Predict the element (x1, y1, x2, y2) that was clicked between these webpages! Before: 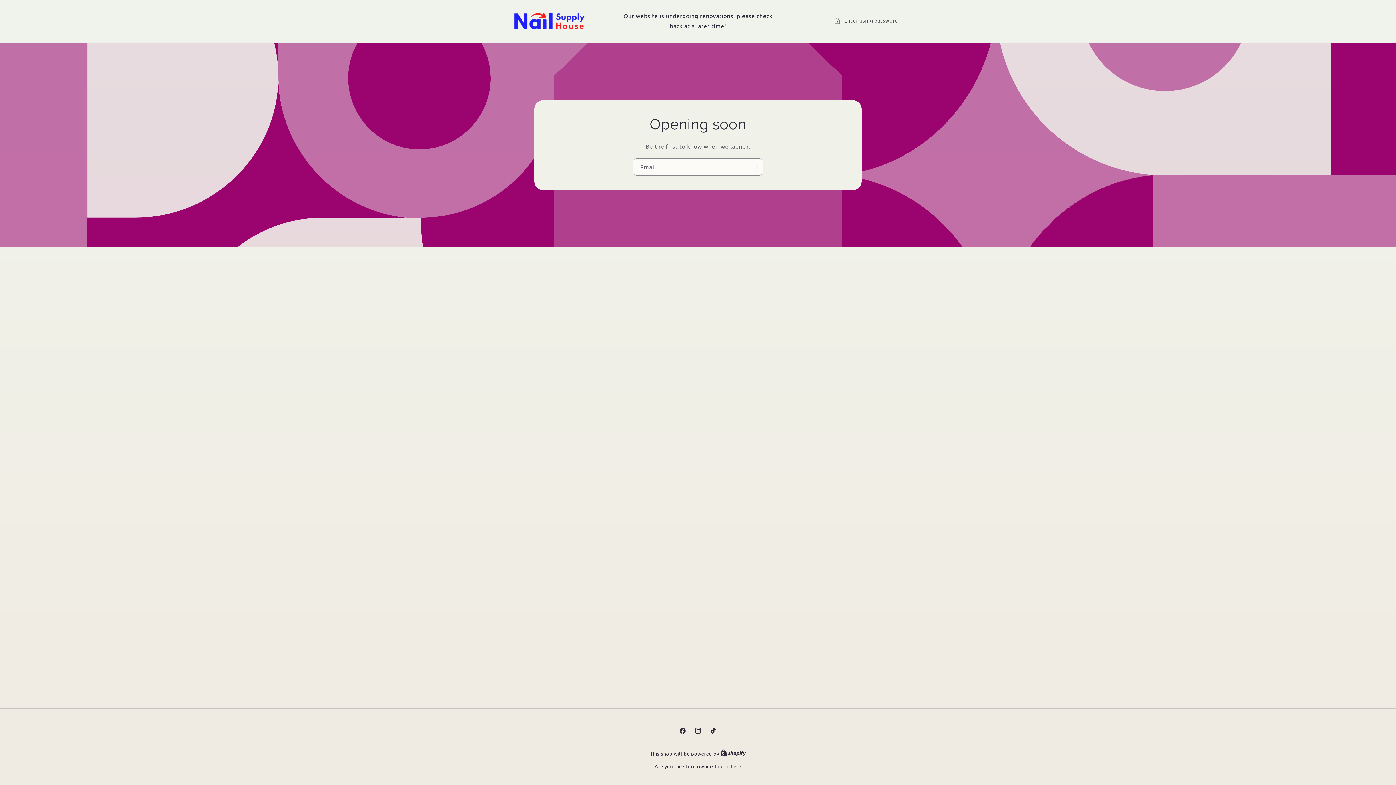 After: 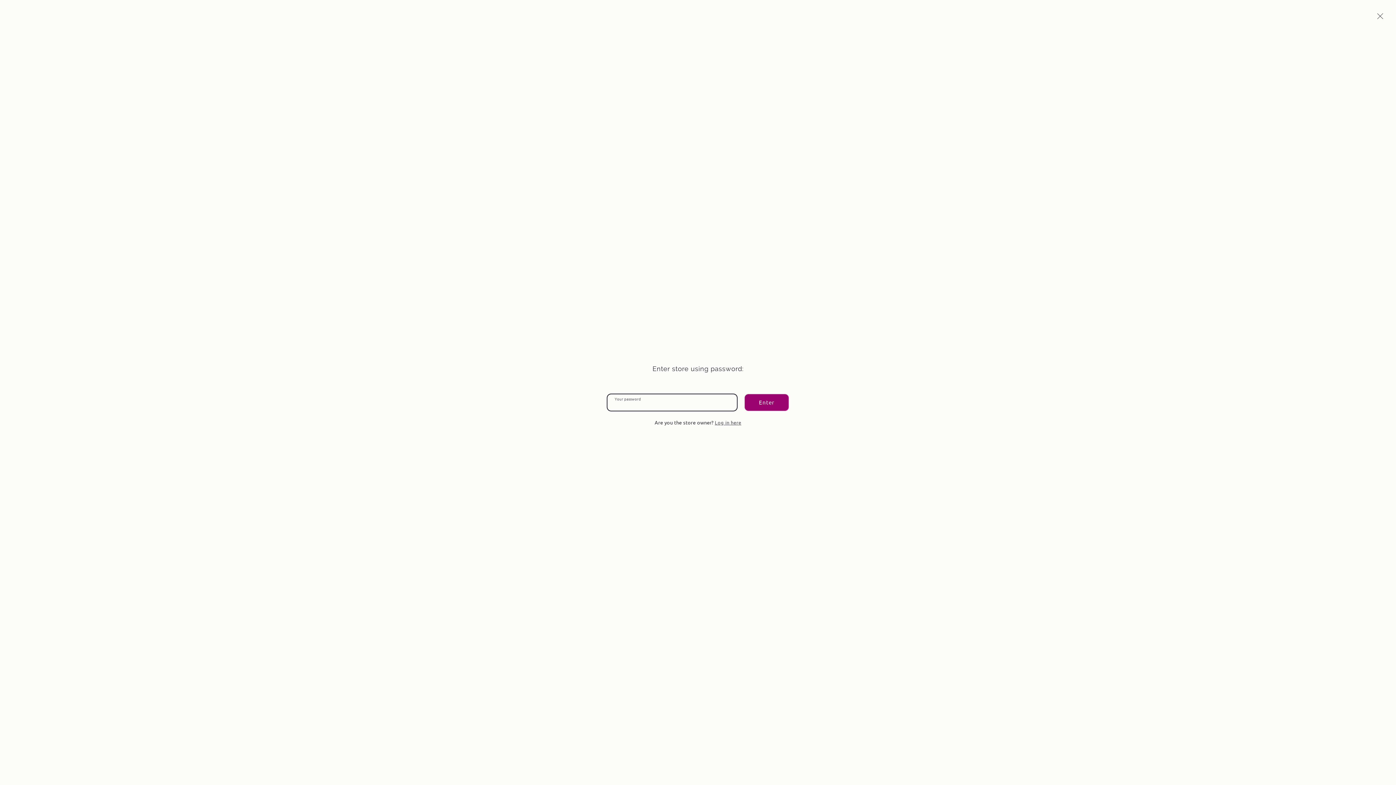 Action: bbox: (834, 16, 898, 25) label: Enter using password